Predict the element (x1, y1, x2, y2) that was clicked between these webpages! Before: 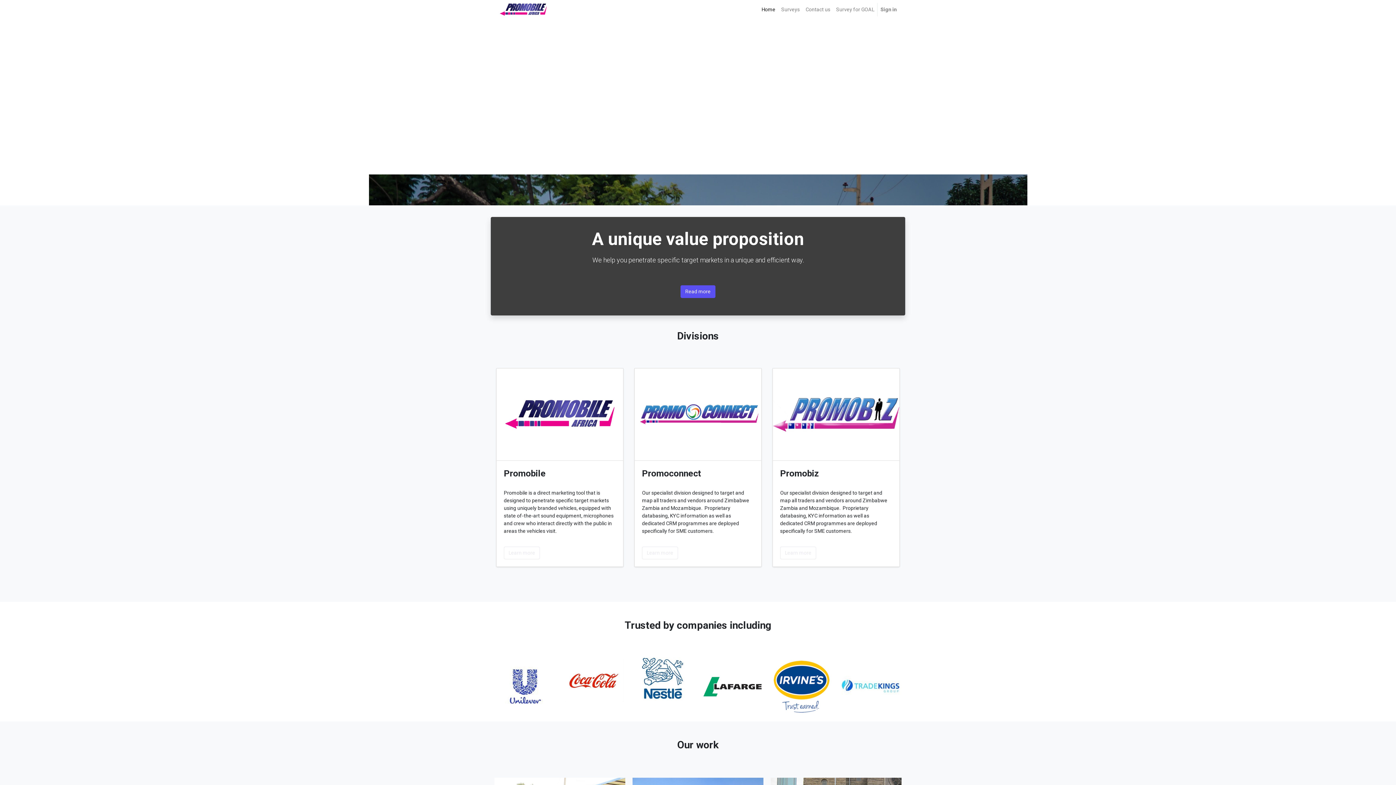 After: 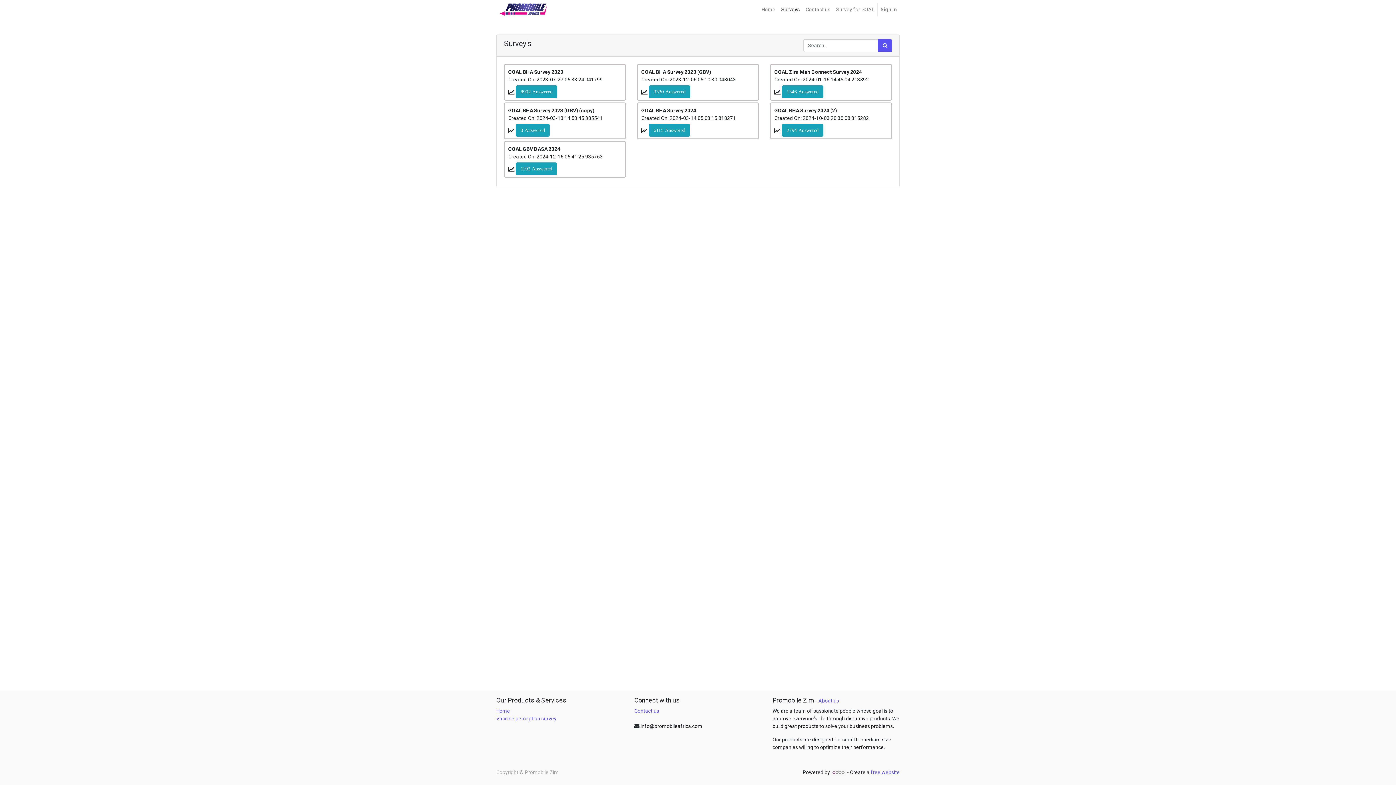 Action: bbox: (778, 2, 802, 16) label: Surveys